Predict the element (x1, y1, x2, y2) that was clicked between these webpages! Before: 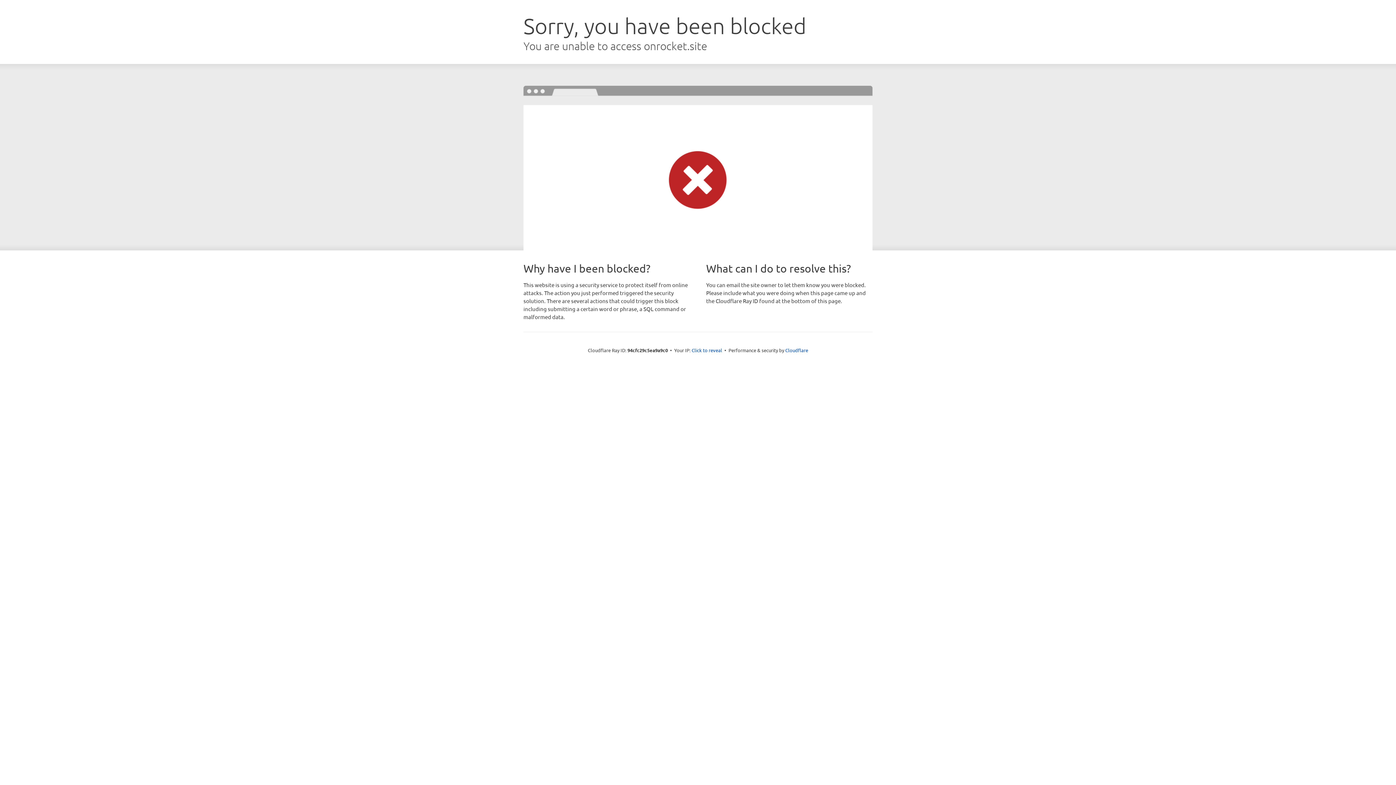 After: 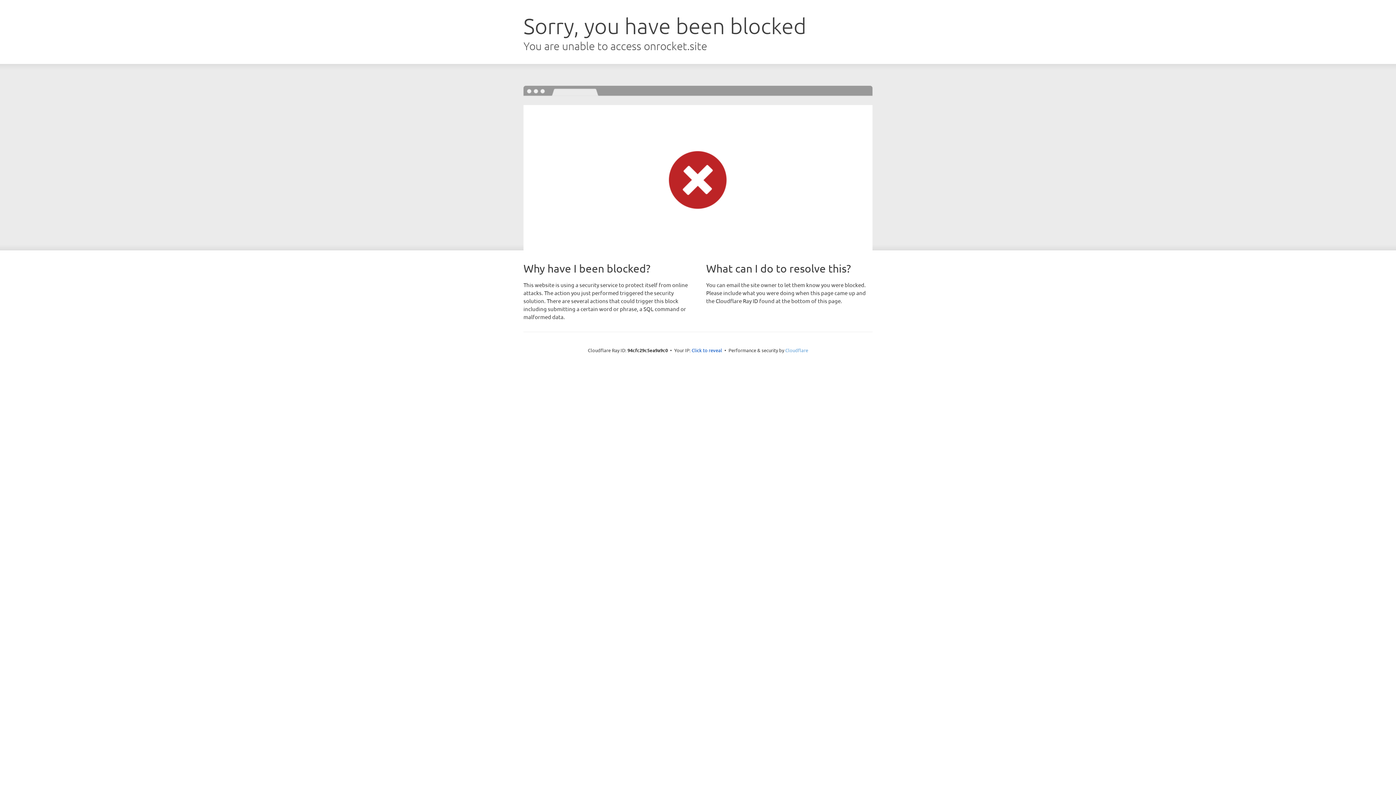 Action: bbox: (785, 347, 808, 353) label: Cloudflare